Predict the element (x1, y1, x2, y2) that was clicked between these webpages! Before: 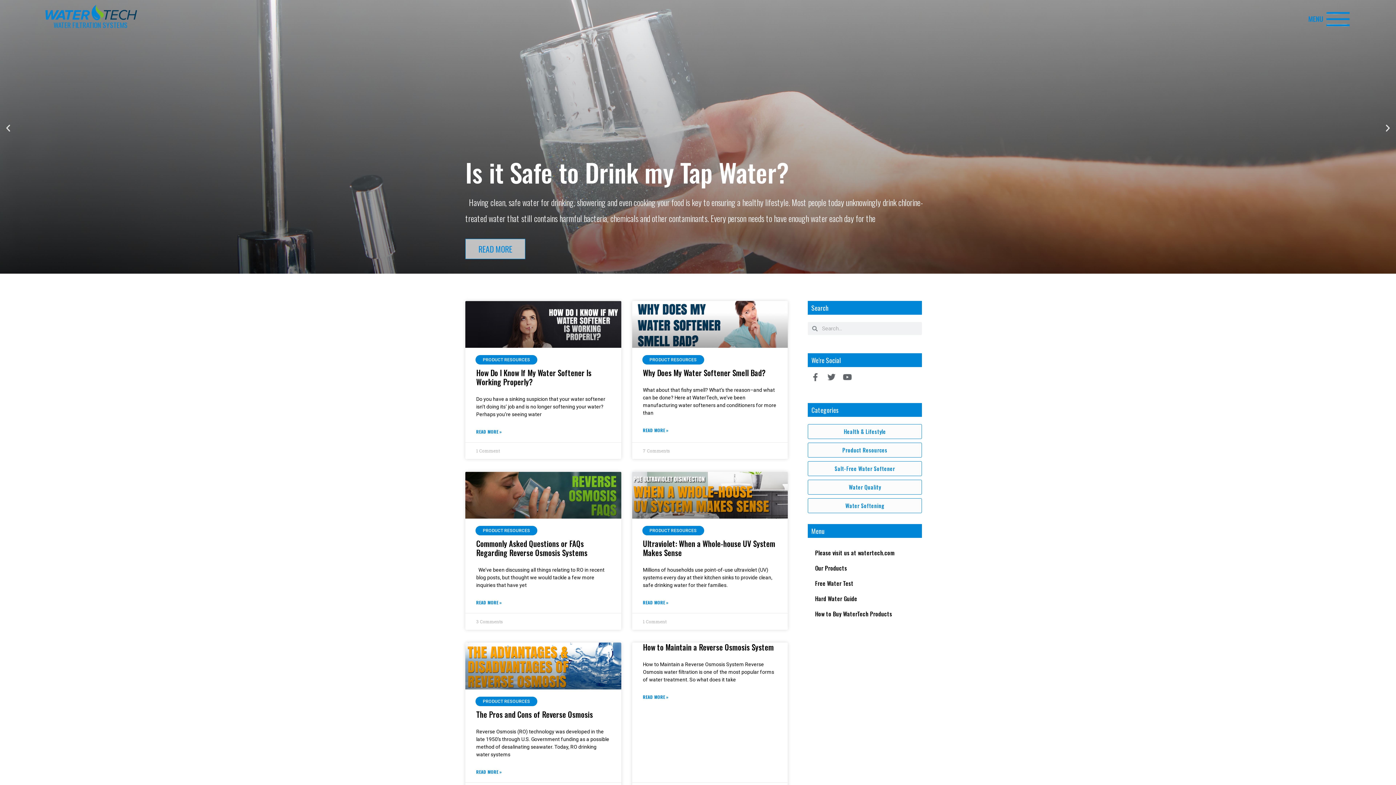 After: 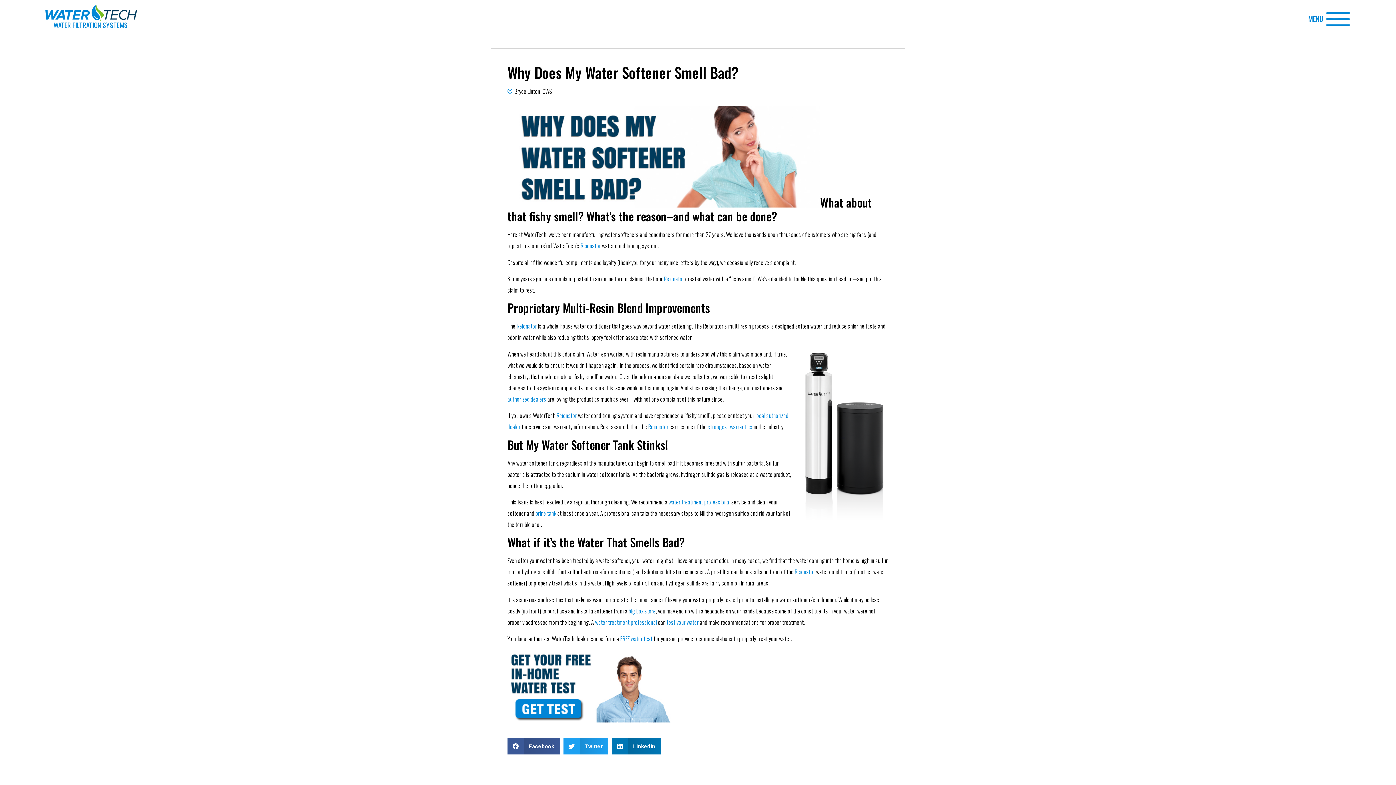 Action: bbox: (632, 301, 788, 347)